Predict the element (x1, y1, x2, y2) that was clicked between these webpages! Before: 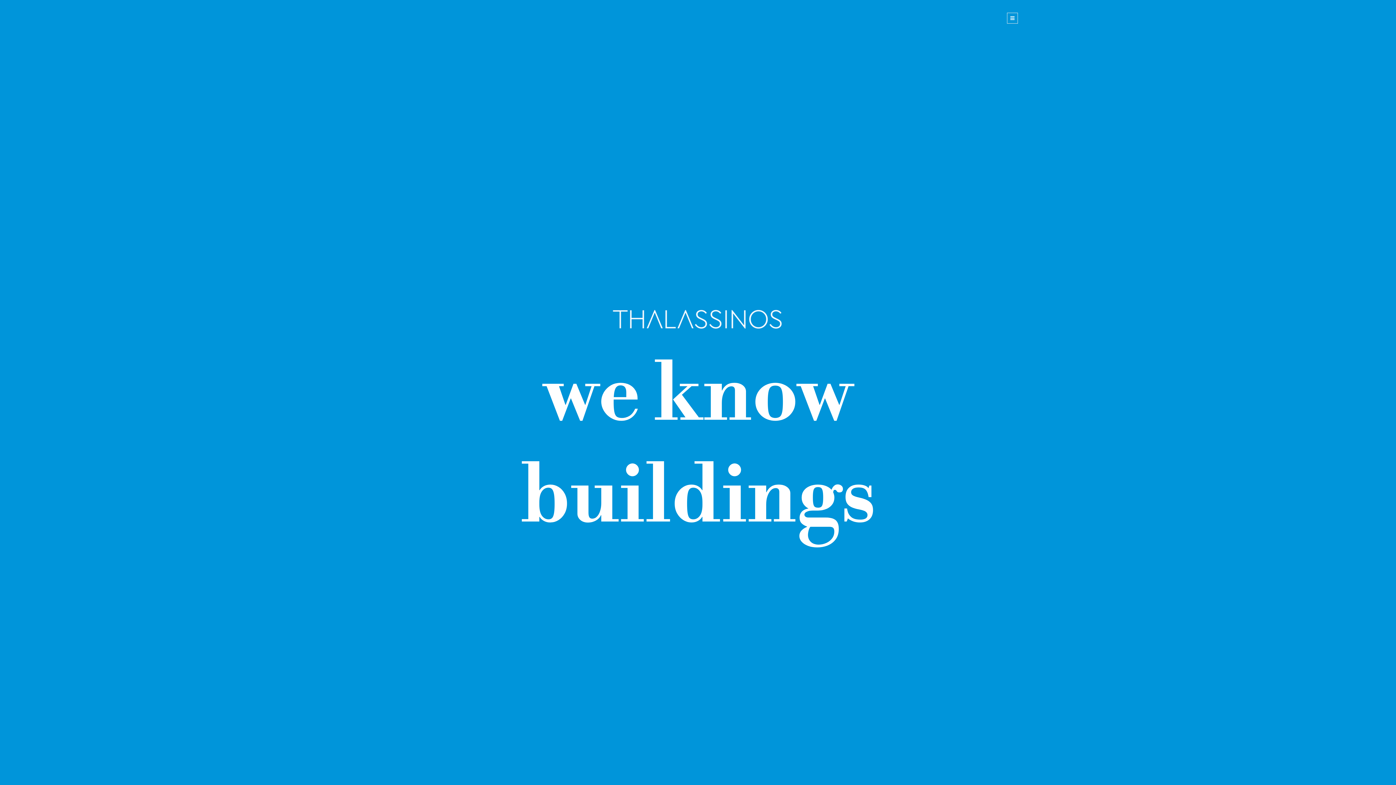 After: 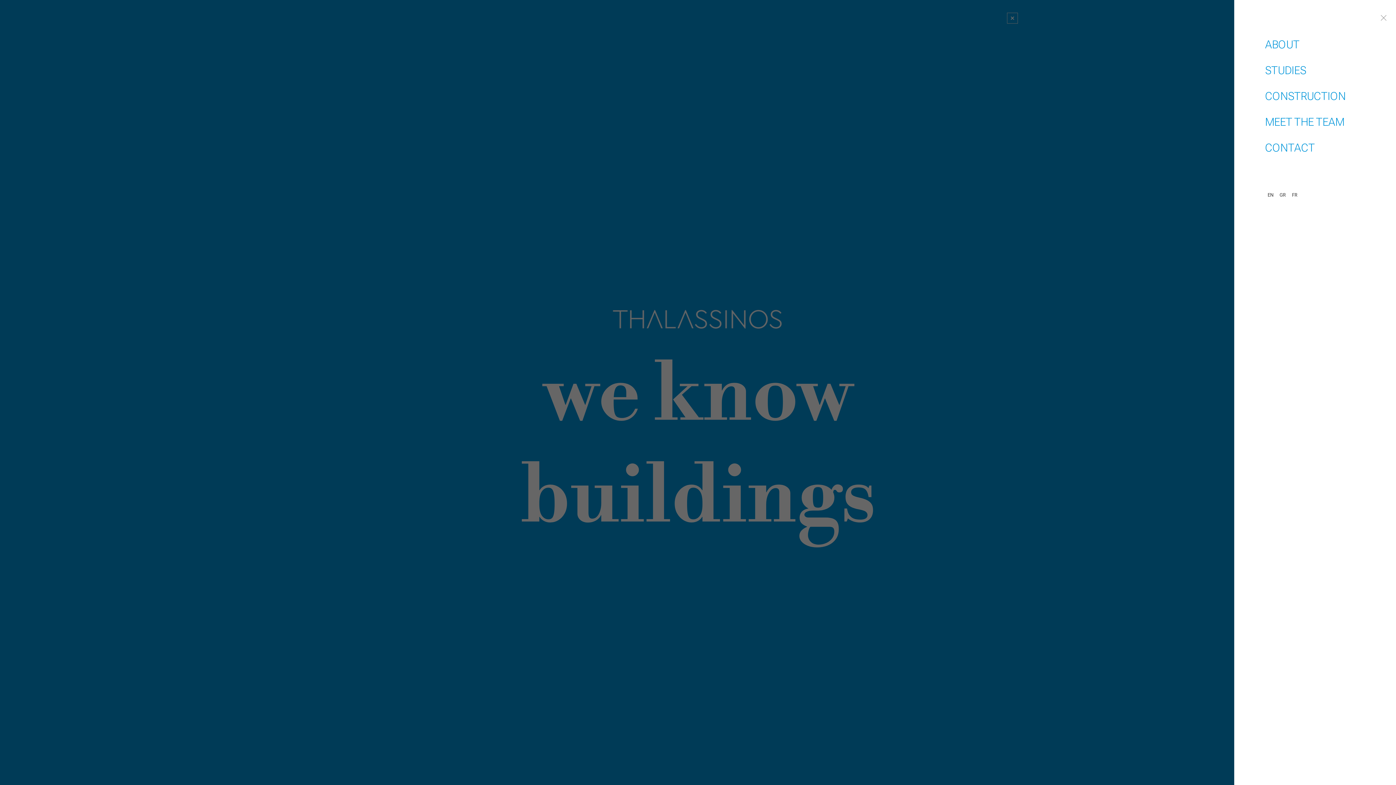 Action: bbox: (1007, 12, 1018, 23)